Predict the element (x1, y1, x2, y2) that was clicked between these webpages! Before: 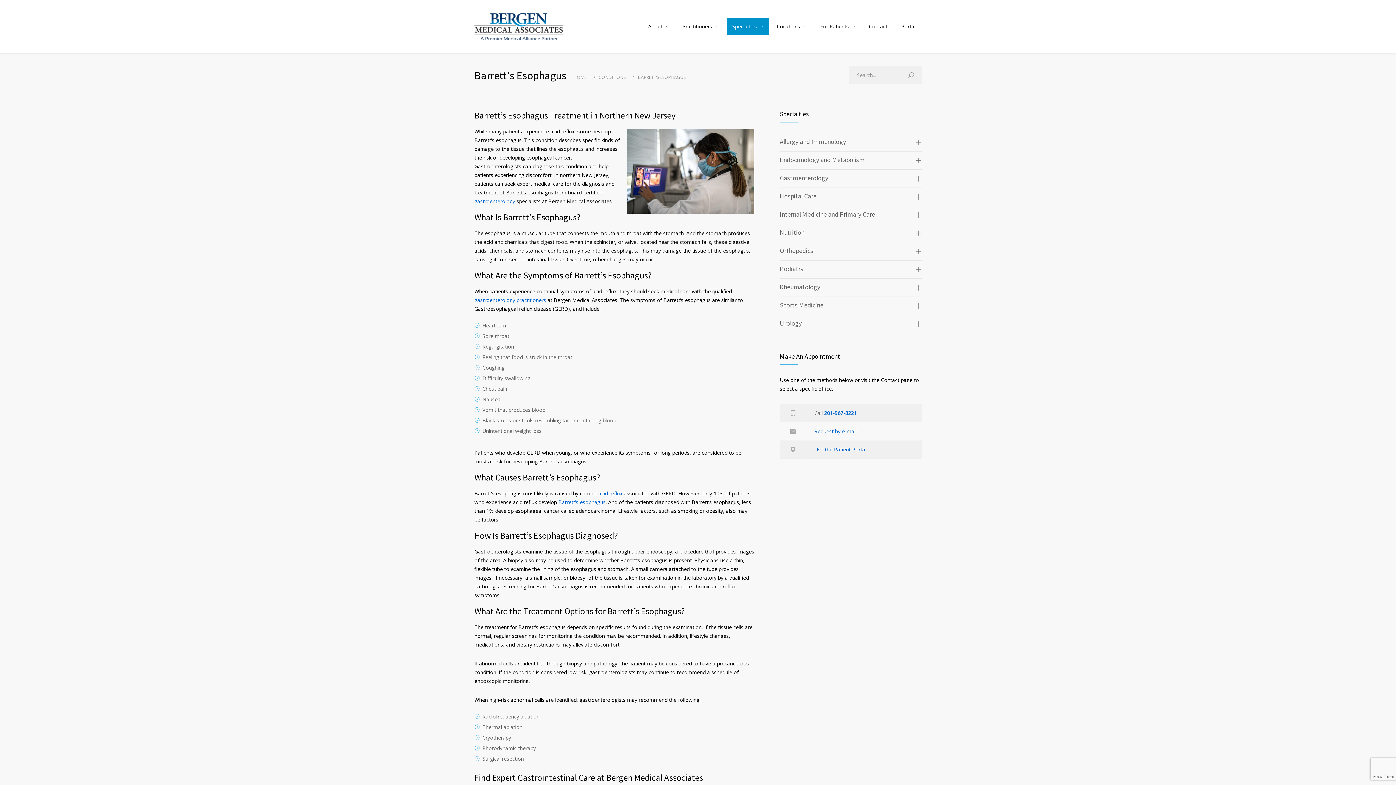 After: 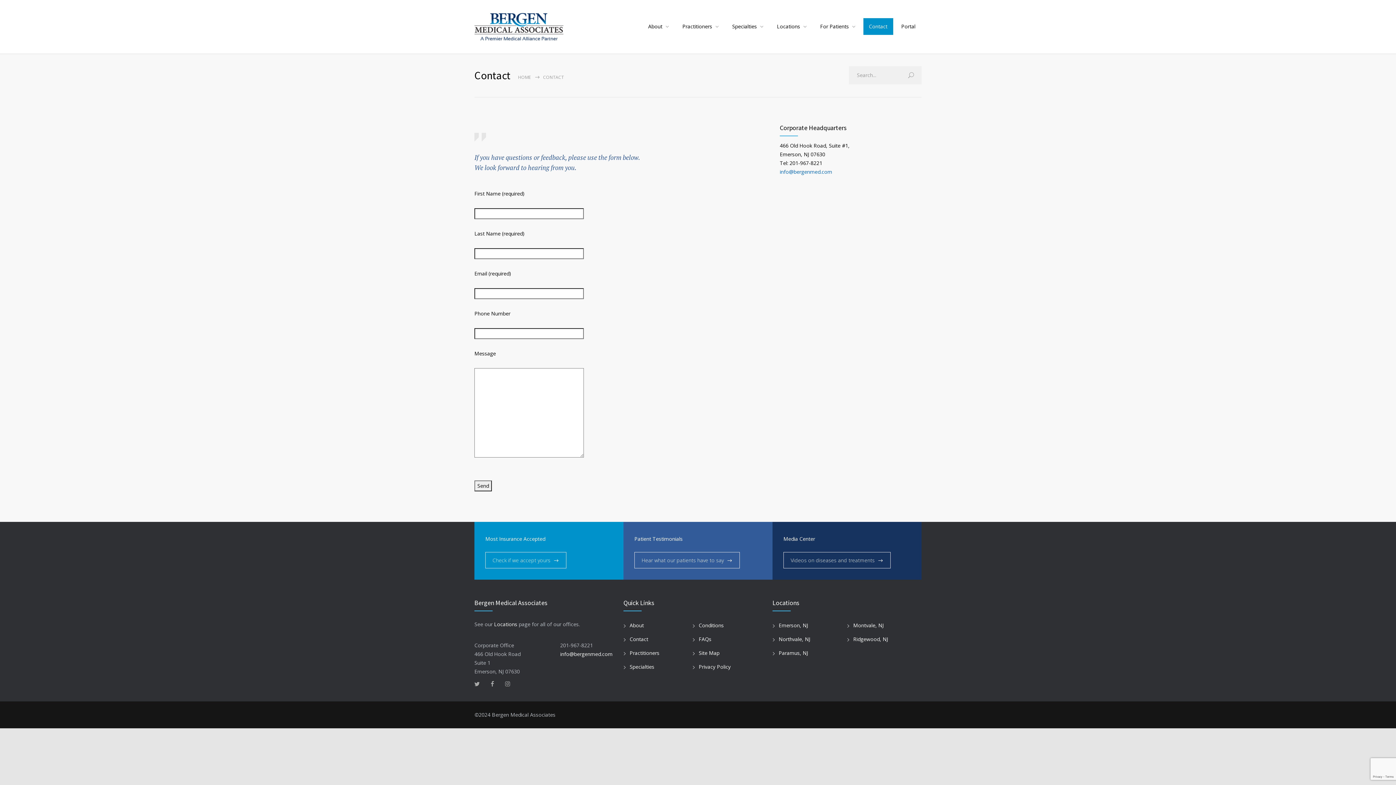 Action: label: Contact bbox: (863, 17, 893, 35)